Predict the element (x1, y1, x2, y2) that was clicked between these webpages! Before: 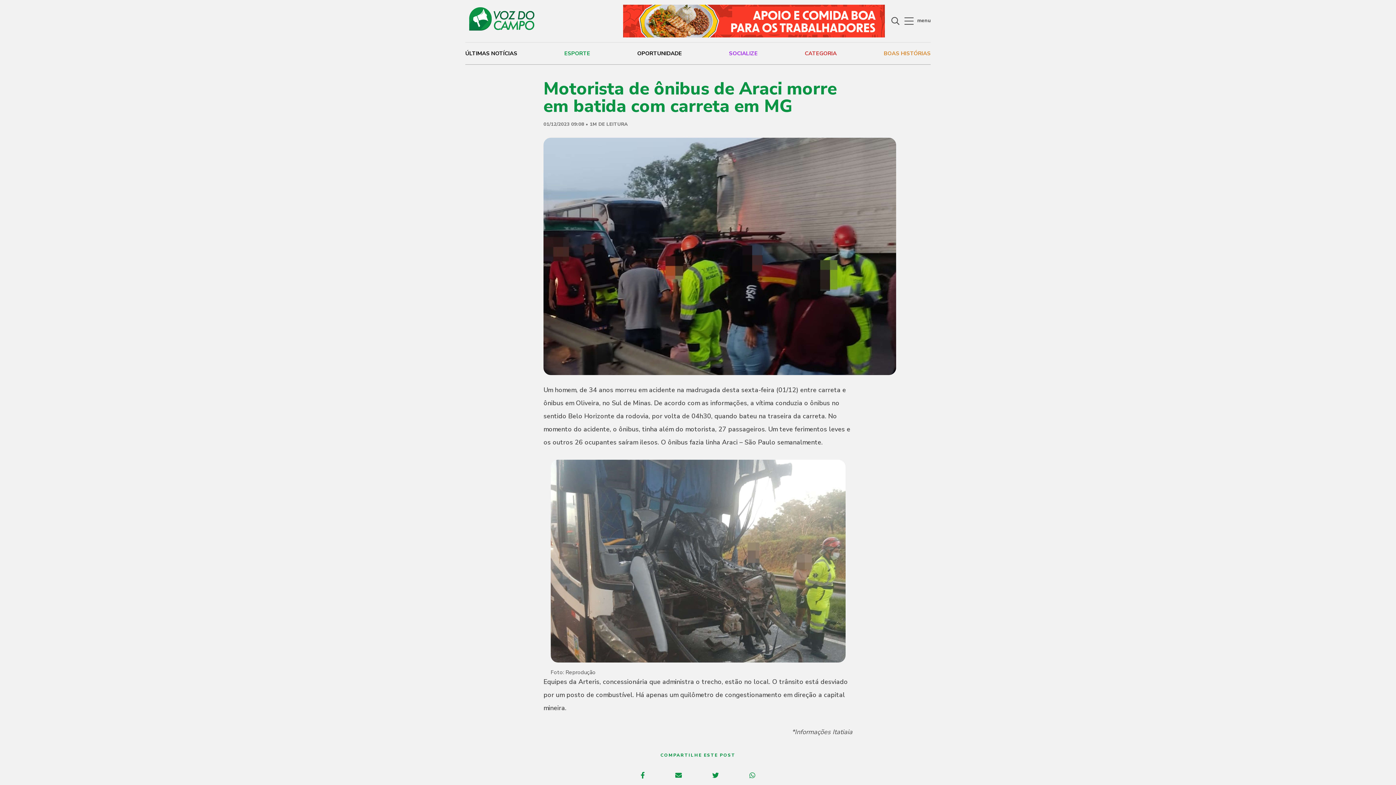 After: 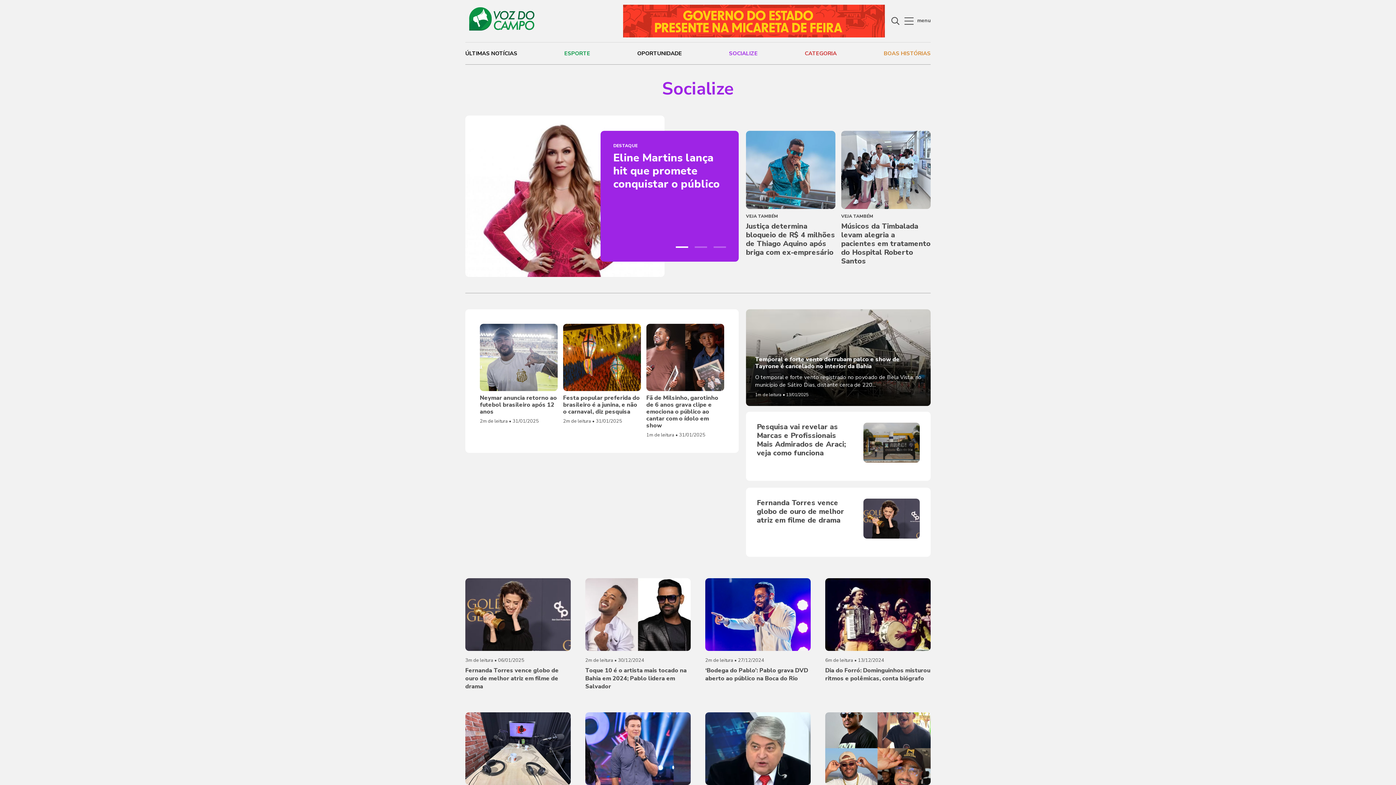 Action: label: SOCIALIZE bbox: (729, 42, 757, 64)